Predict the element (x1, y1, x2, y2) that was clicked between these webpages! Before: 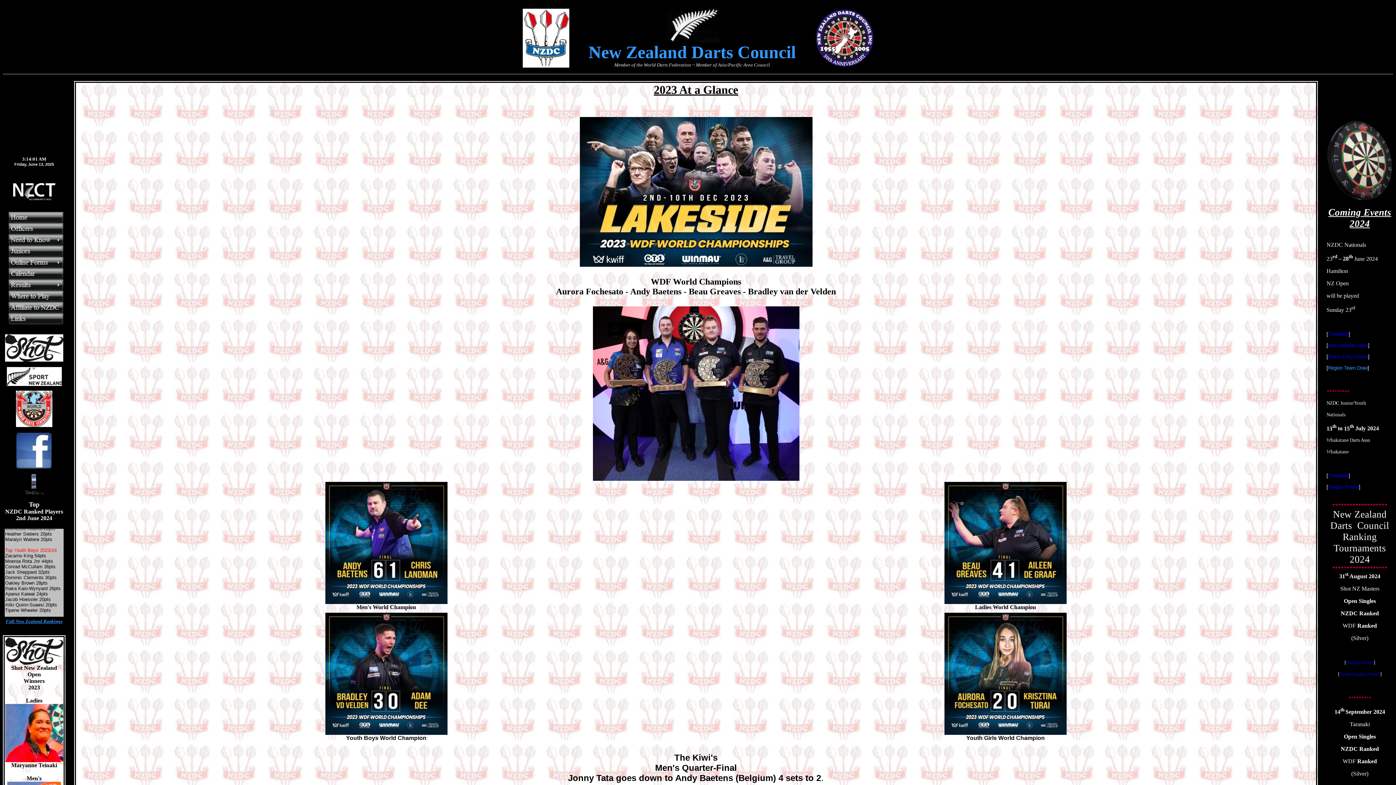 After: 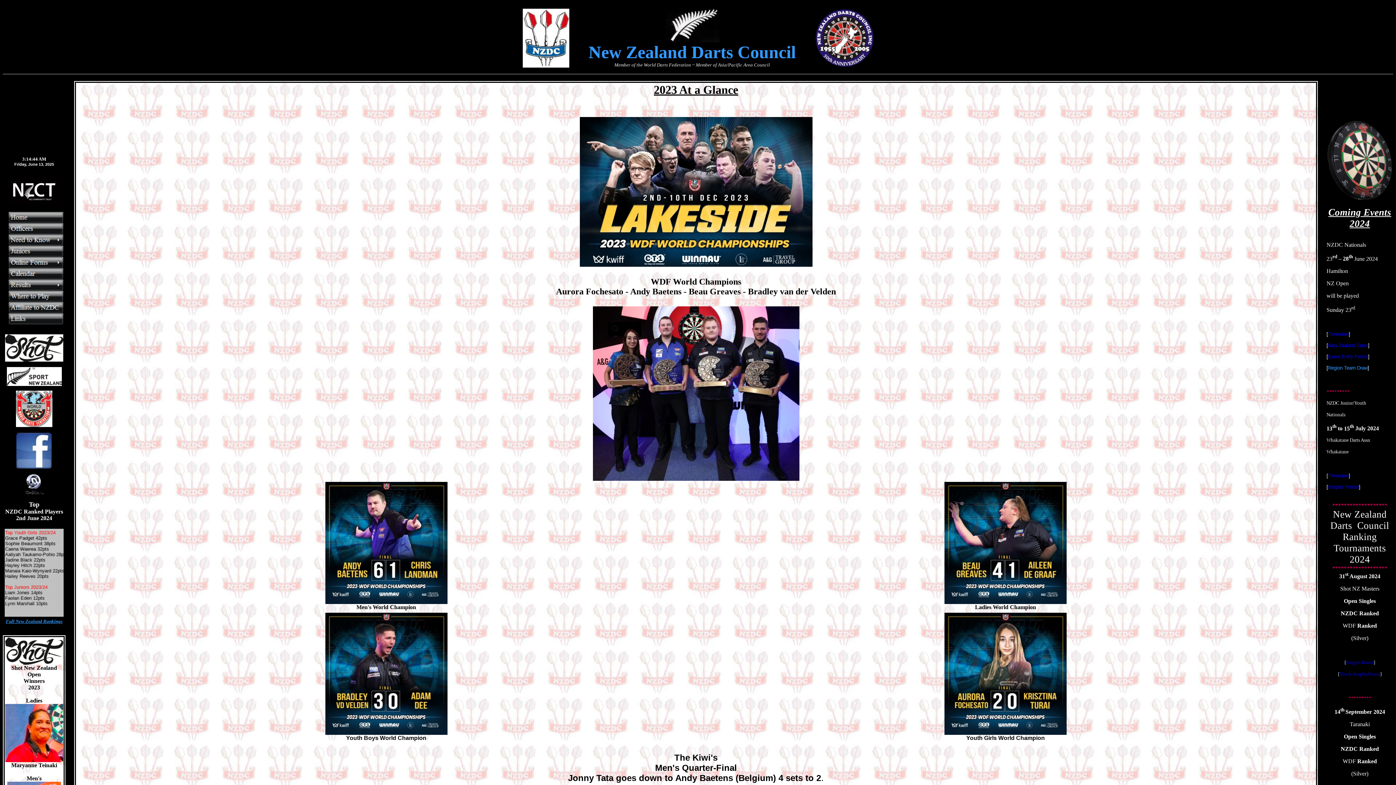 Action: bbox: (24, 491, 44, 496)